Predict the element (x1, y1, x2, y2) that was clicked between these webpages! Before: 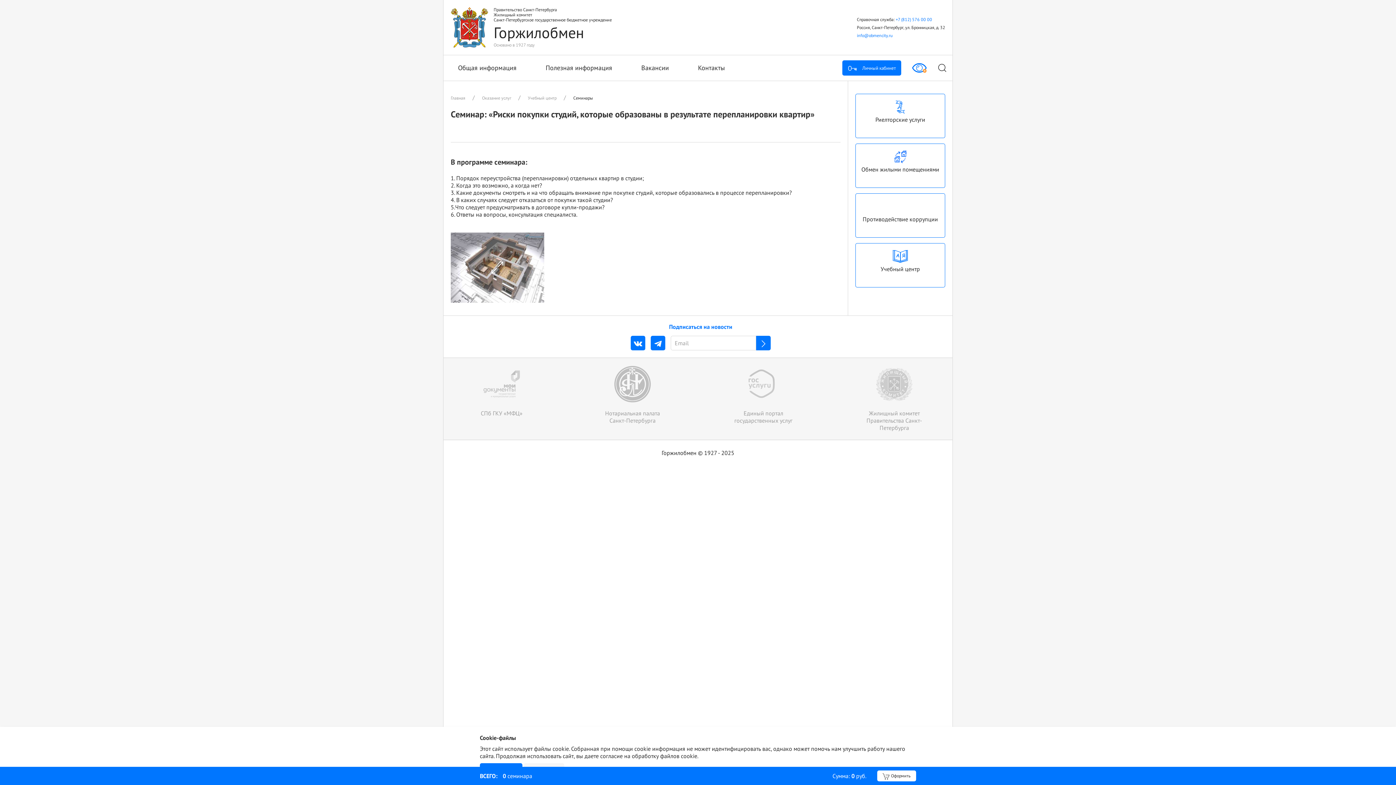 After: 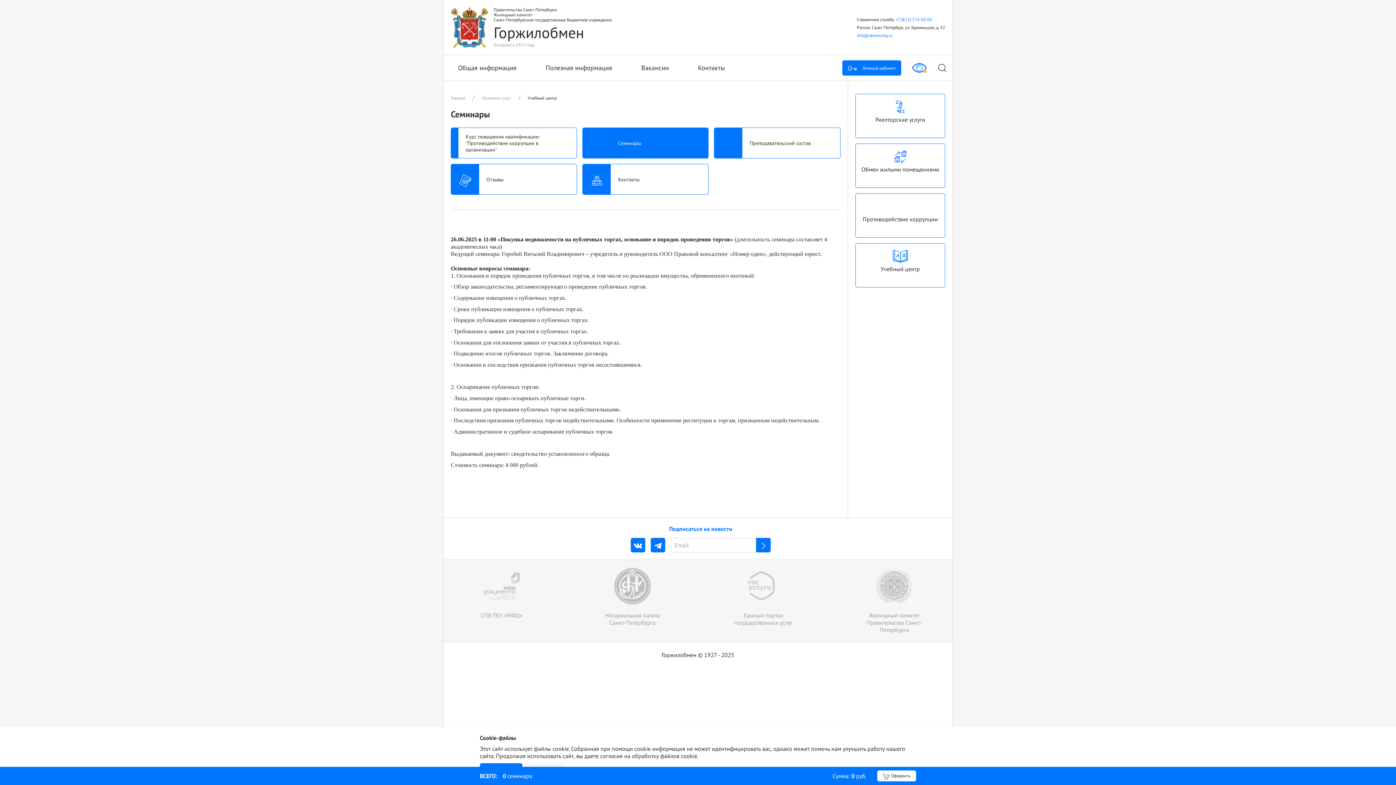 Action: label: Семинары bbox: (573, 95, 593, 100)